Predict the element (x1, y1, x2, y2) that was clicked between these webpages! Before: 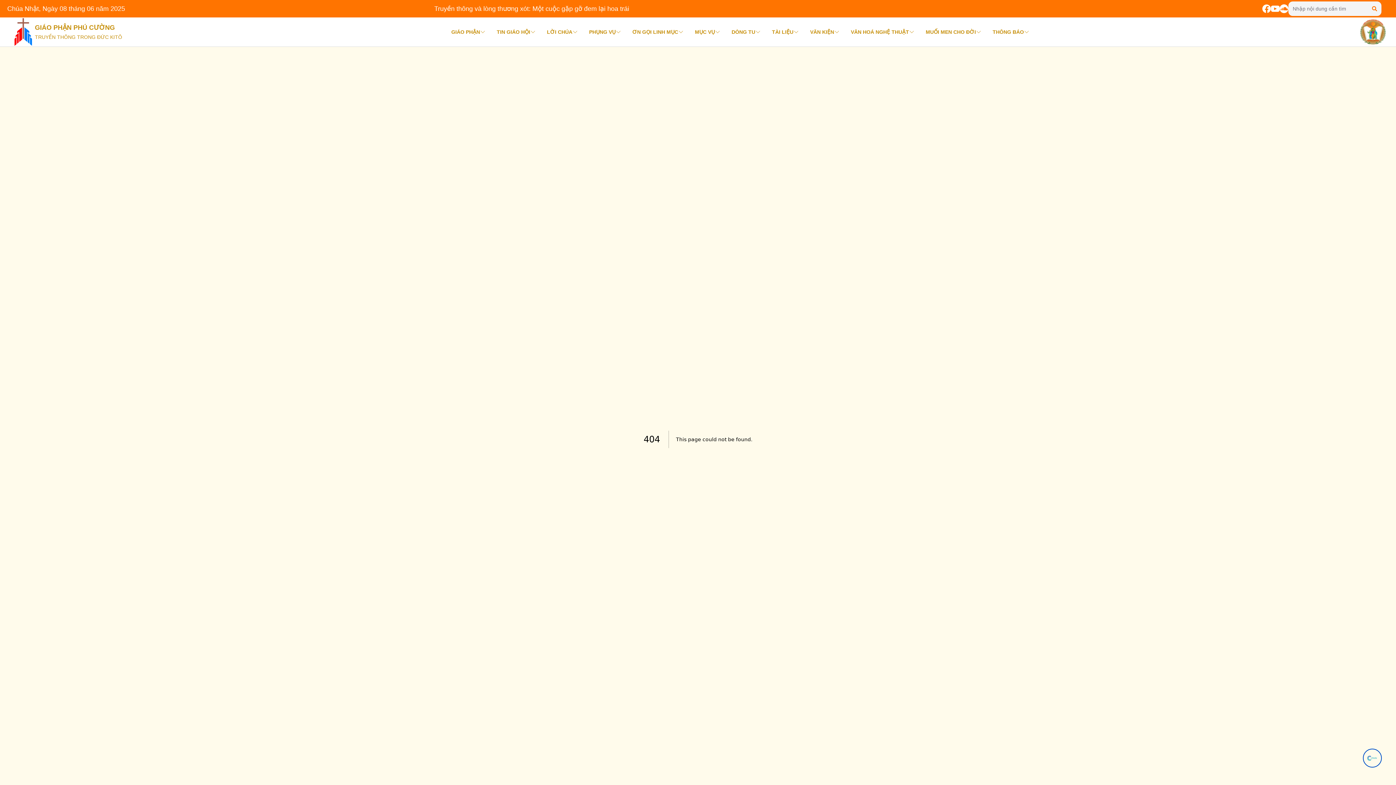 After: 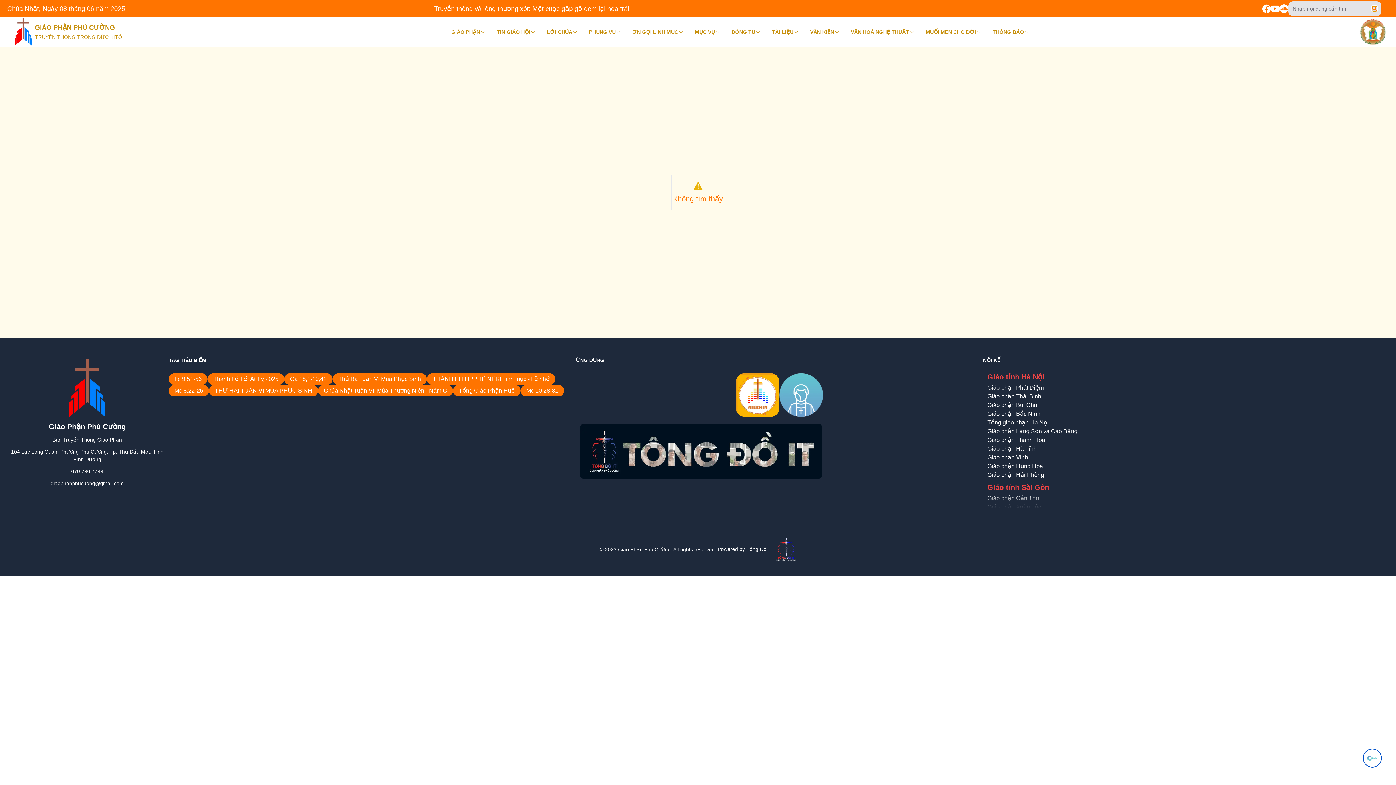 Action: bbox: (1372, 6, 1377, 11)